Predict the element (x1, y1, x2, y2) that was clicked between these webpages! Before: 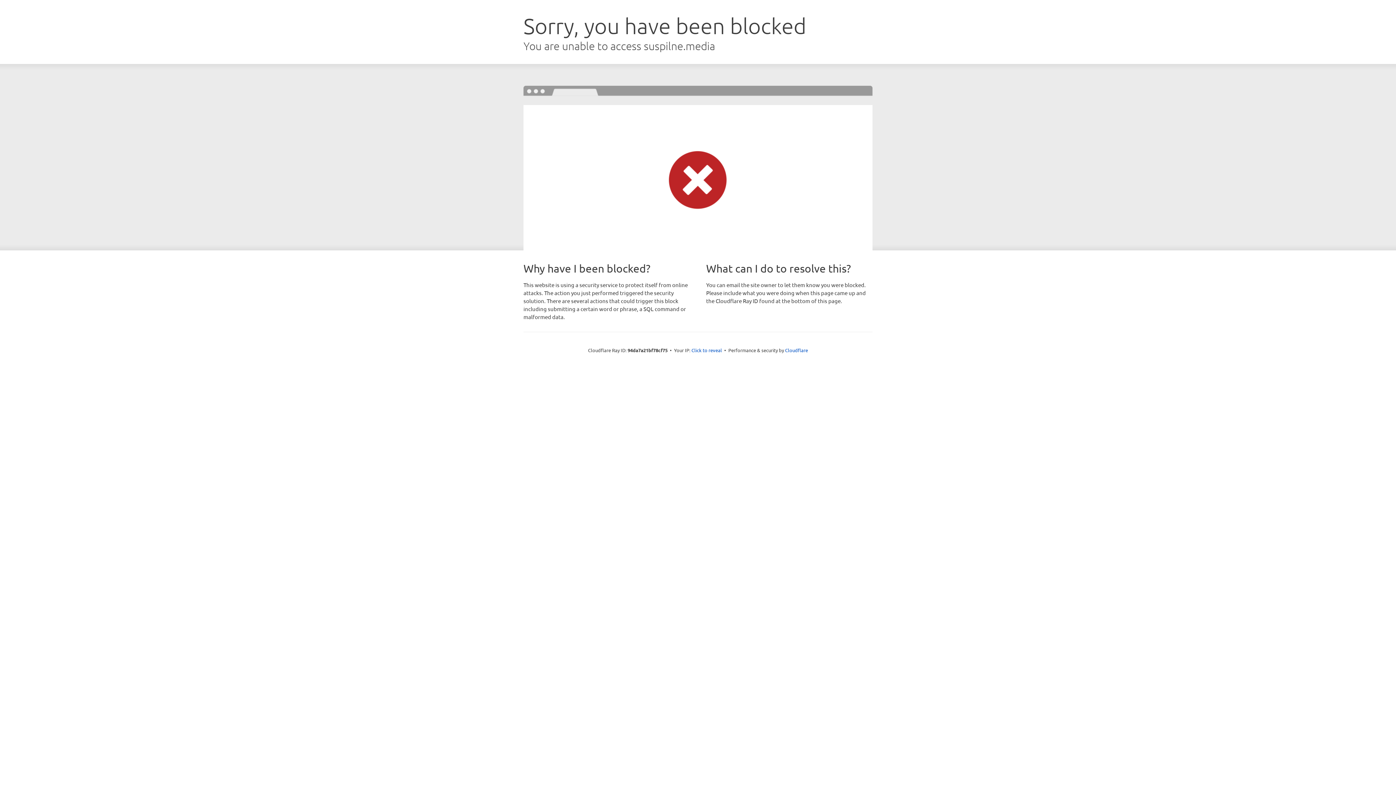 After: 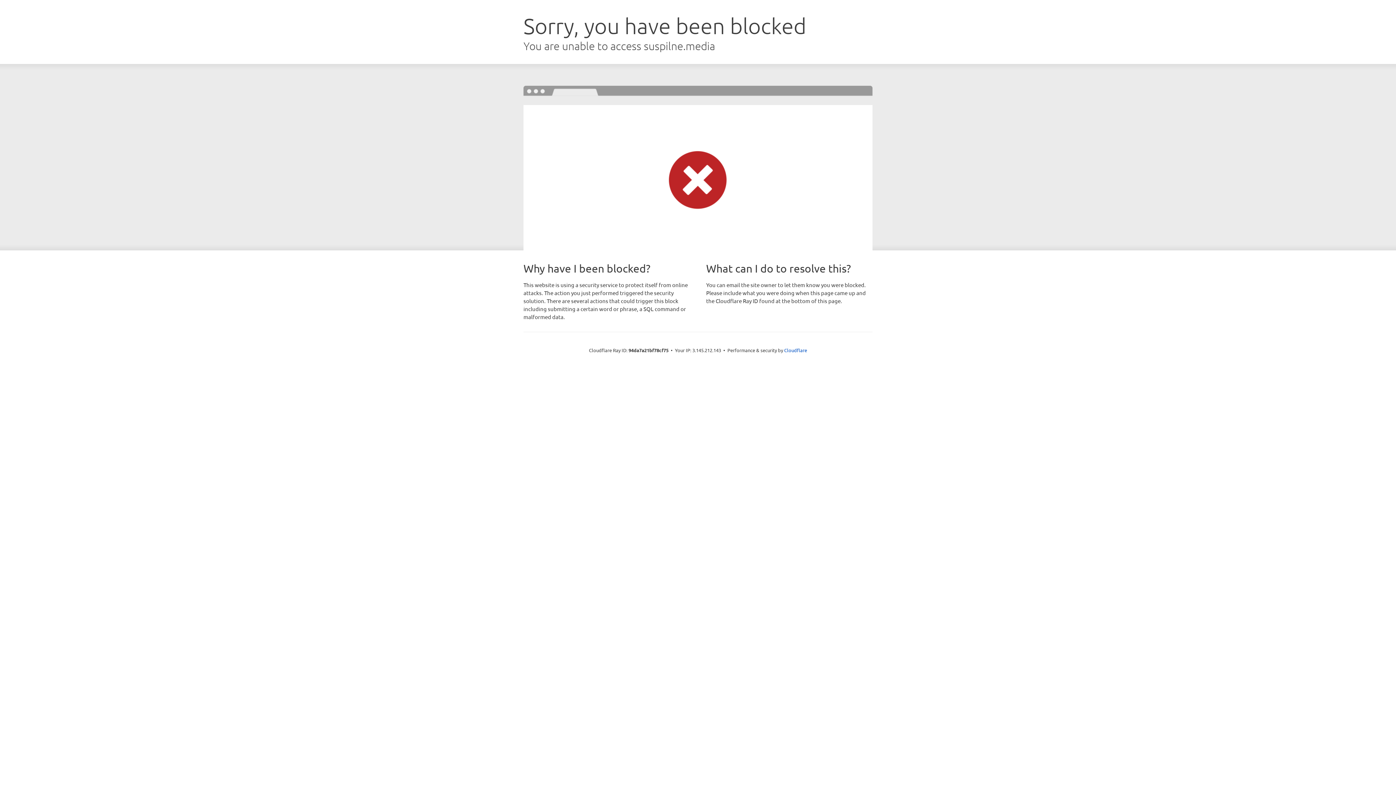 Action: label: Click to reveal bbox: (691, 346, 722, 353)